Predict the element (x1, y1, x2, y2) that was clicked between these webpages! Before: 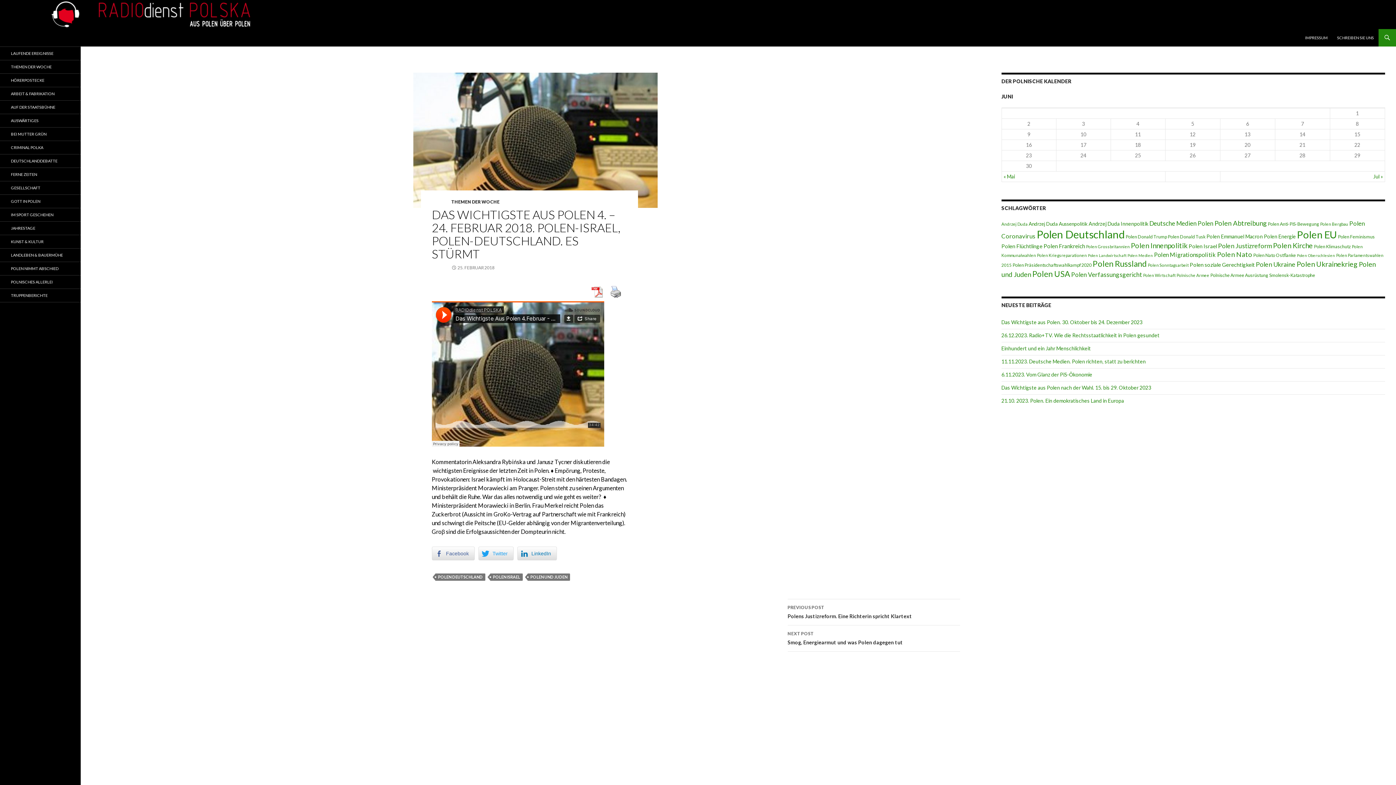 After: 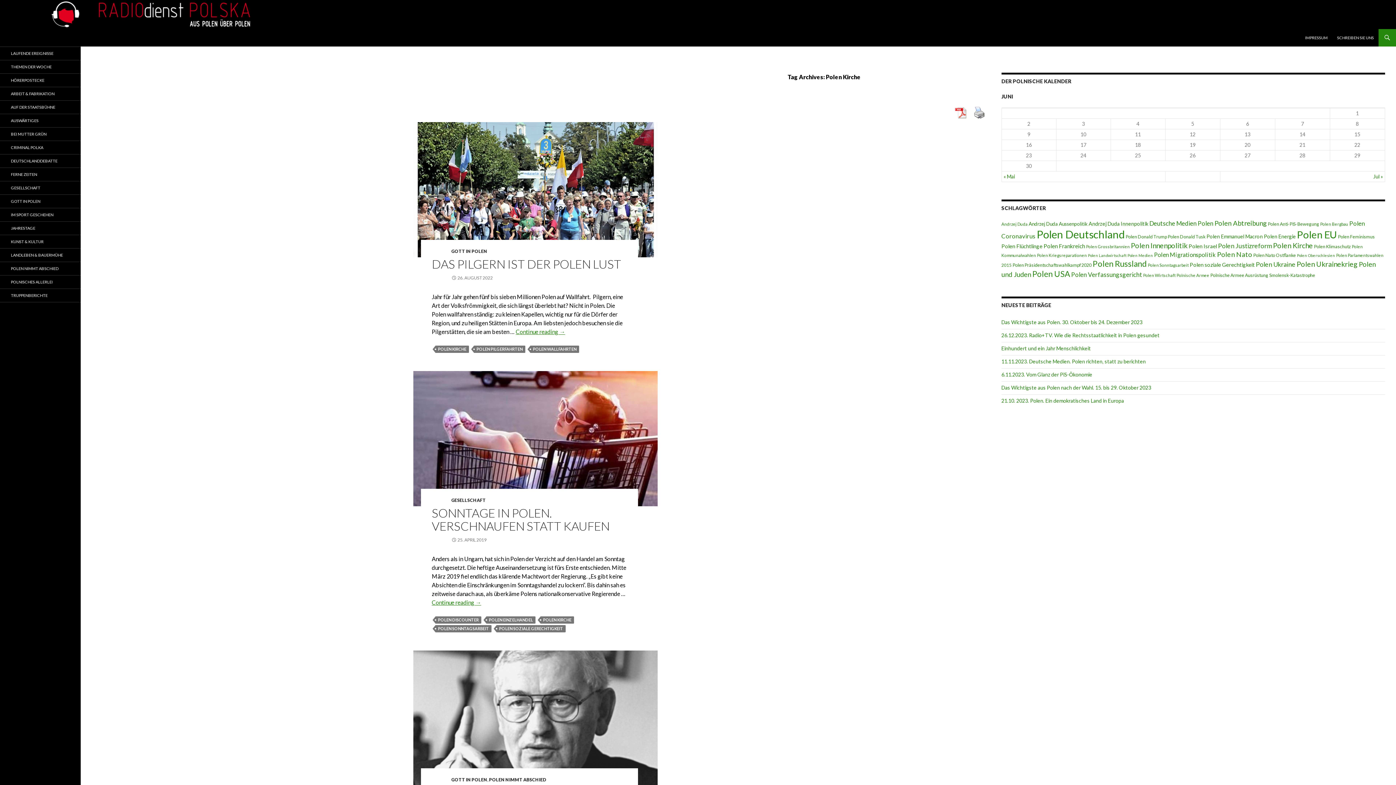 Action: label: Polen Kirche (21 Einträge) bbox: (1273, 241, 1313, 249)